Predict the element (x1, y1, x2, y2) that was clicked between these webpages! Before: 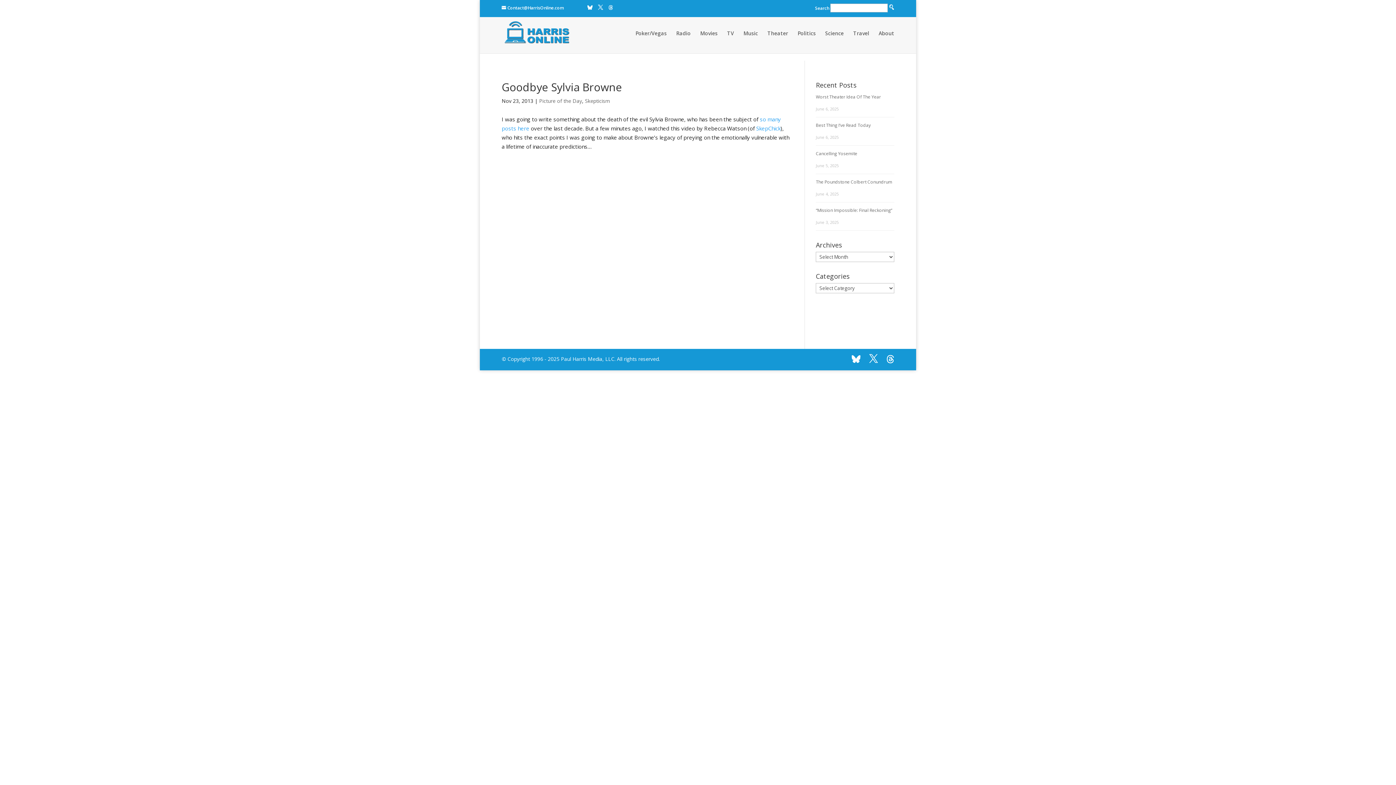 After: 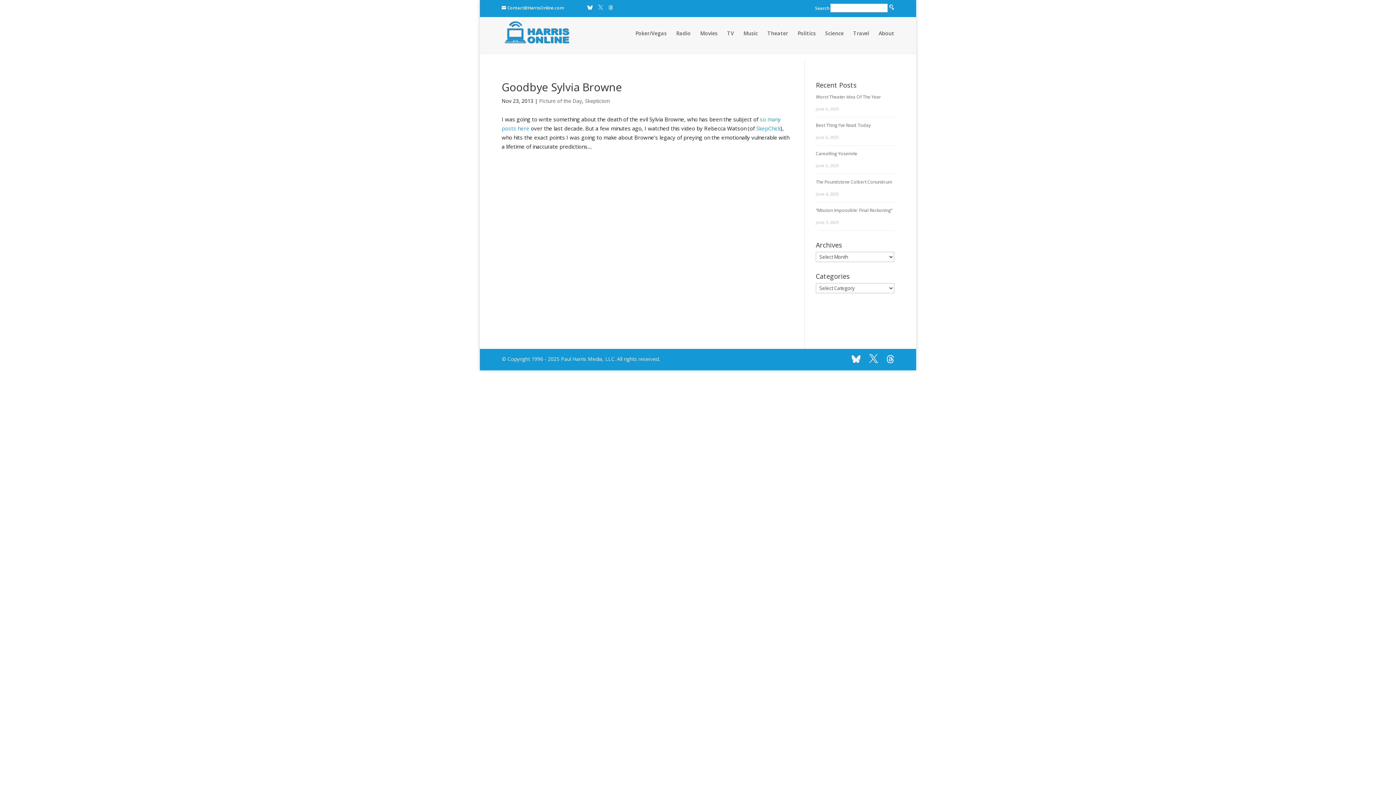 Action: bbox: (598, 4, 603, 10)